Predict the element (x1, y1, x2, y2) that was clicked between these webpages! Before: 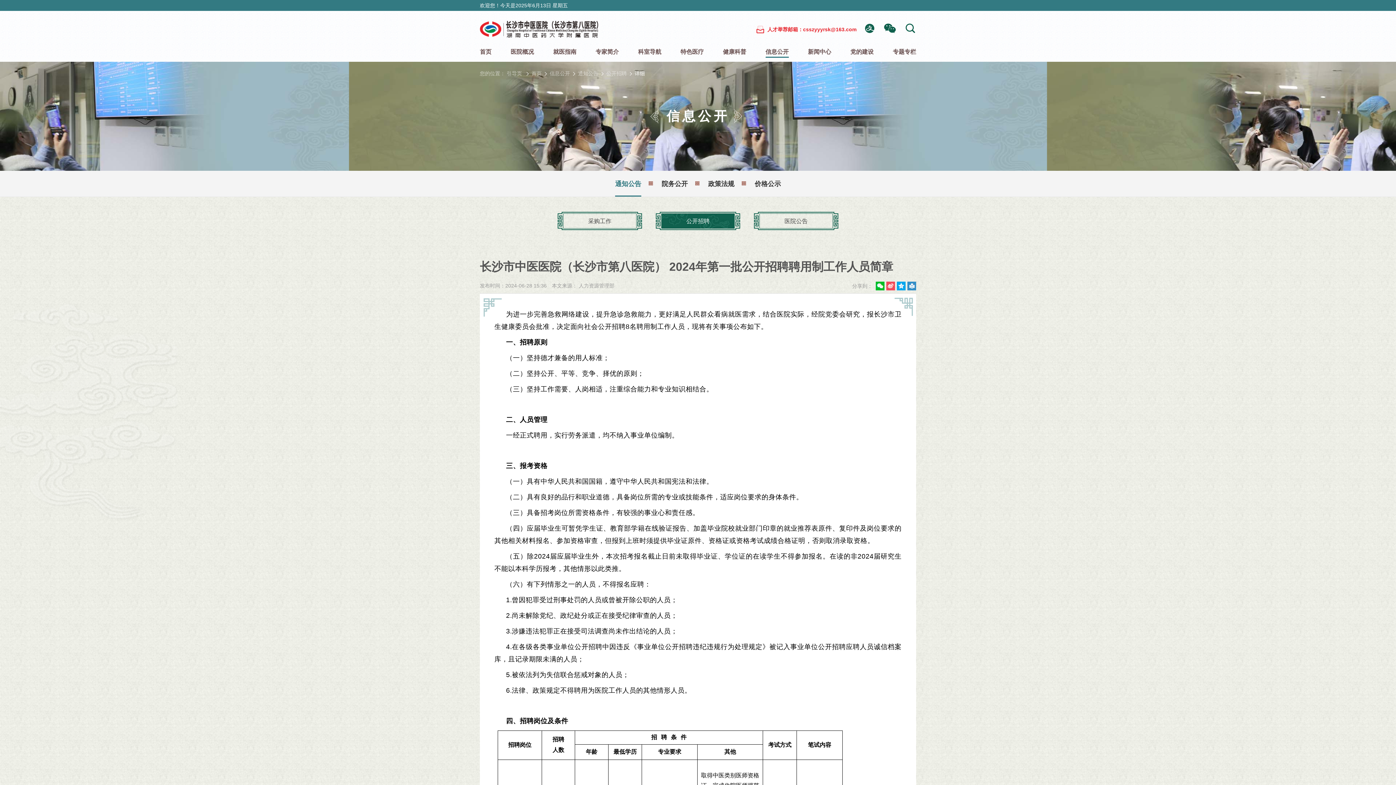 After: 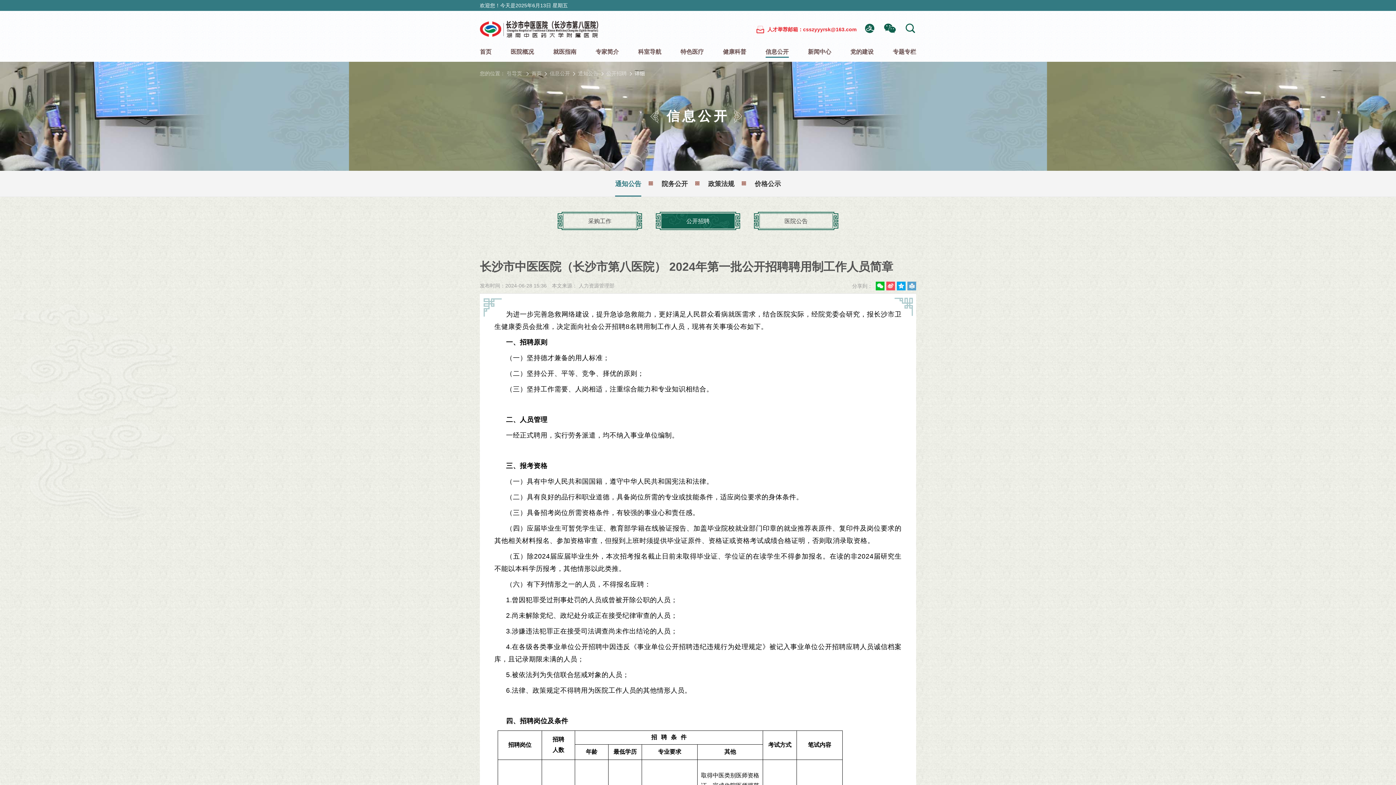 Action: bbox: (907, 281, 916, 290)